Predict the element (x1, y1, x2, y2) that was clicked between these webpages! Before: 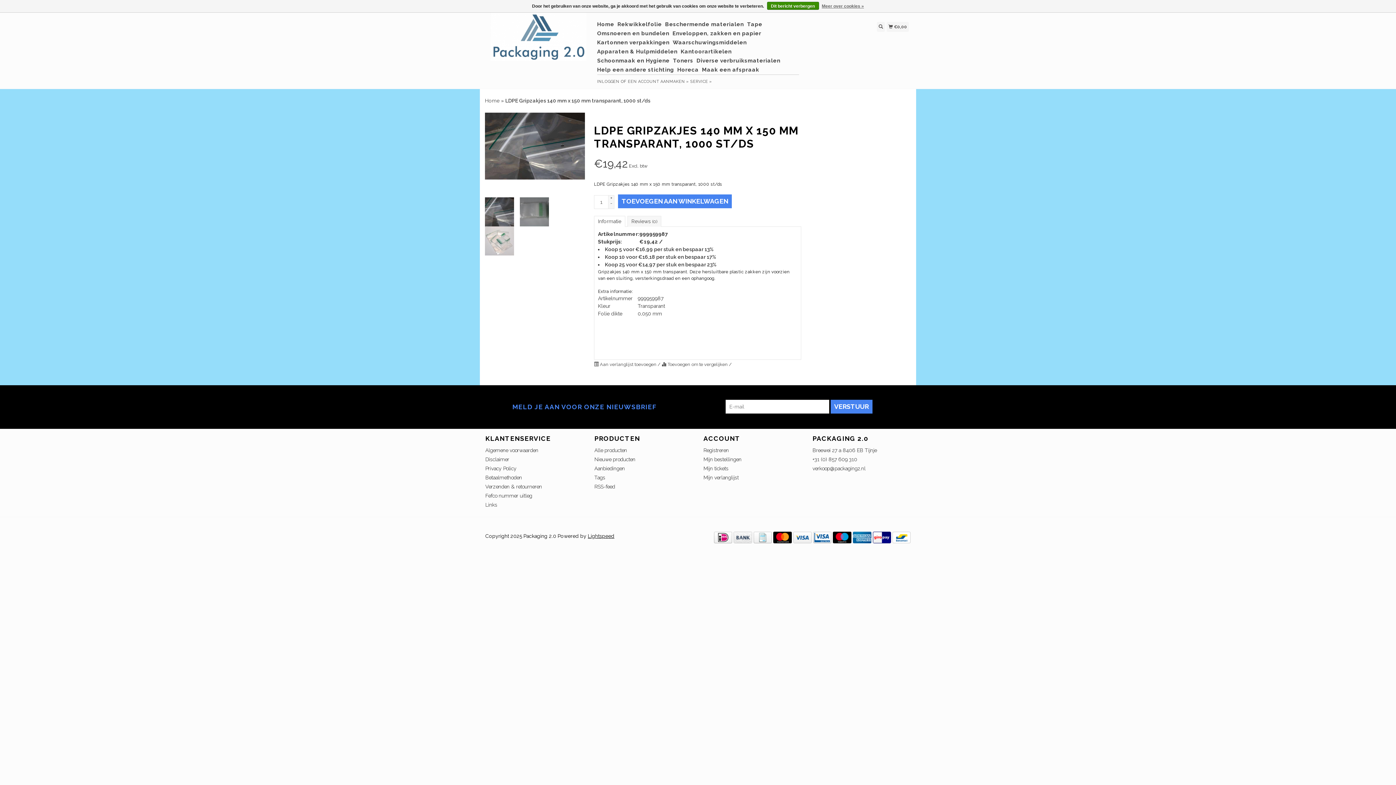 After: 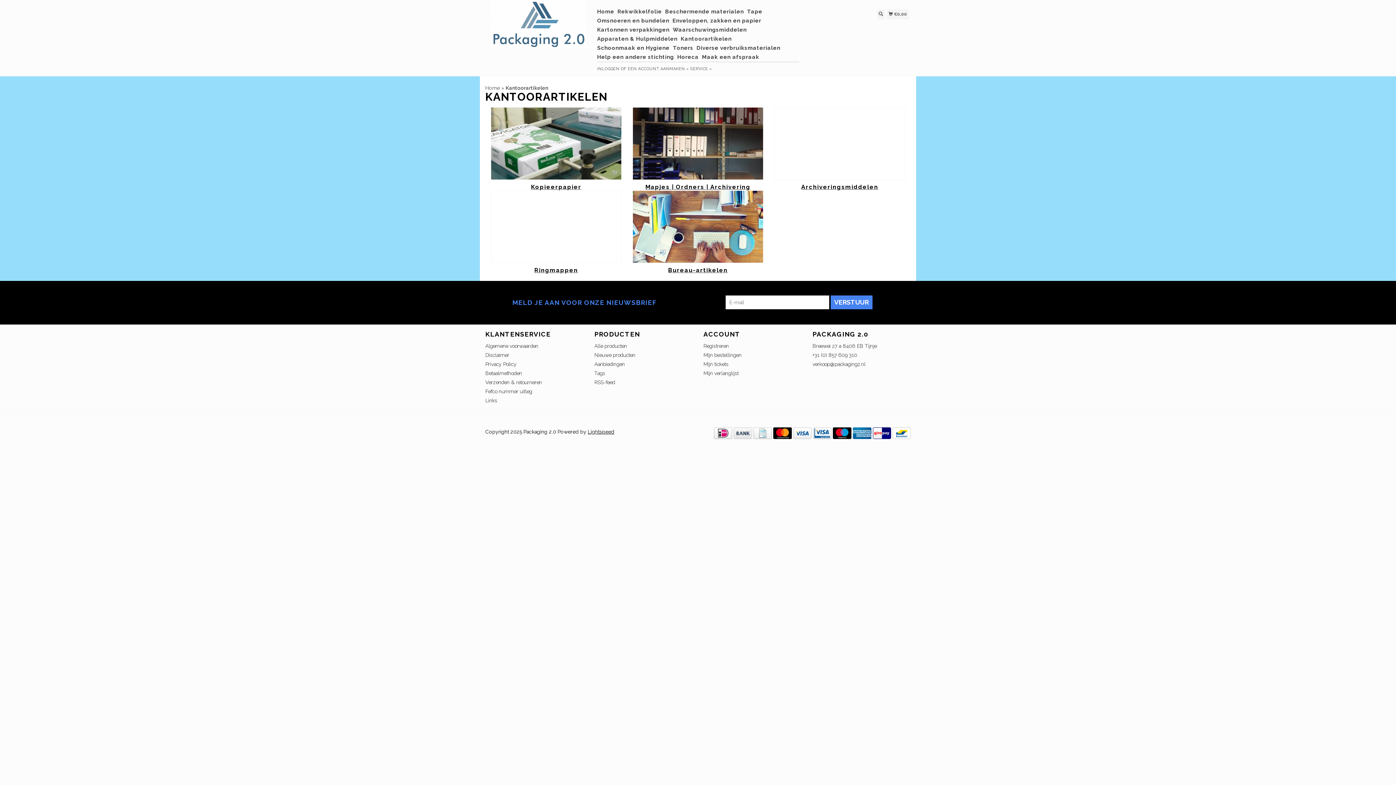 Action: label: Kantoorartikelen bbox: (680, 47, 733, 56)